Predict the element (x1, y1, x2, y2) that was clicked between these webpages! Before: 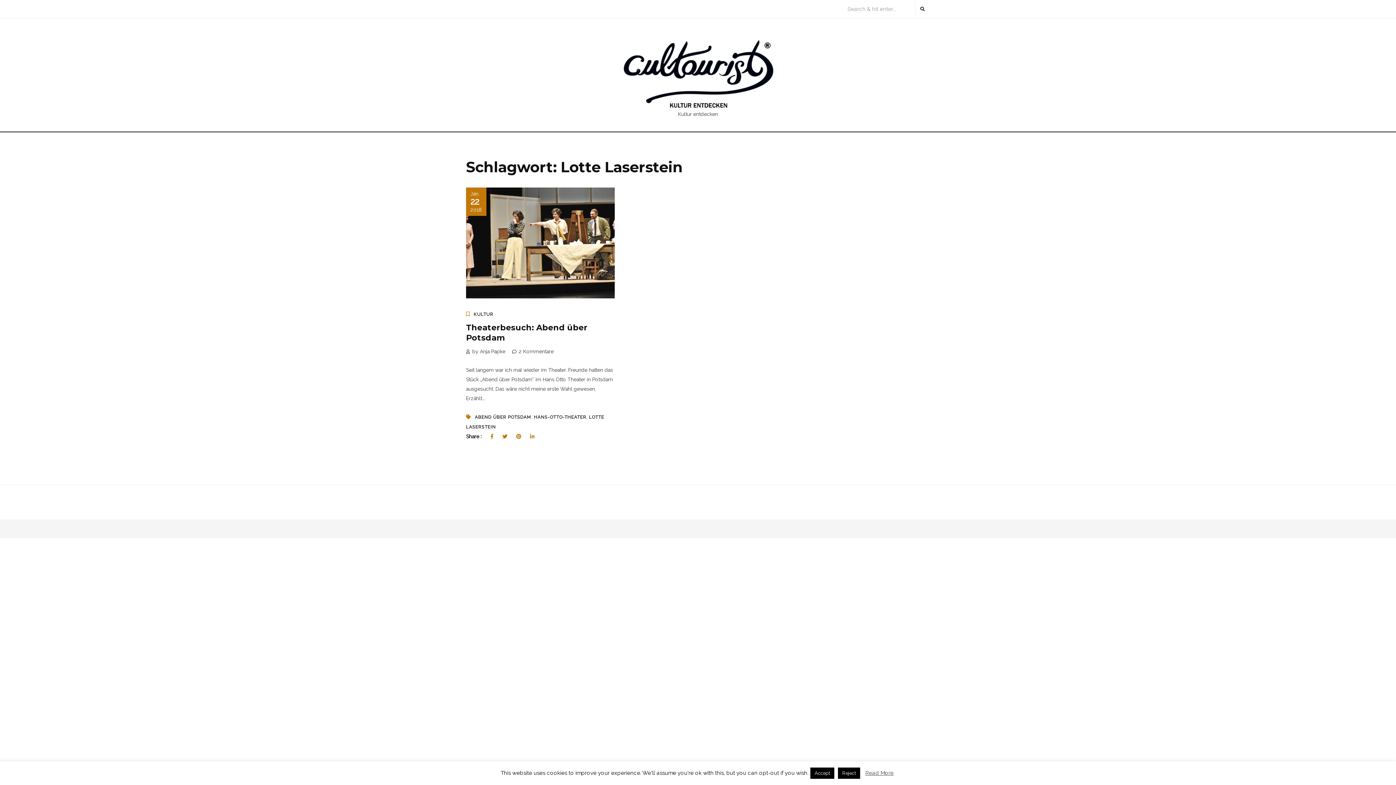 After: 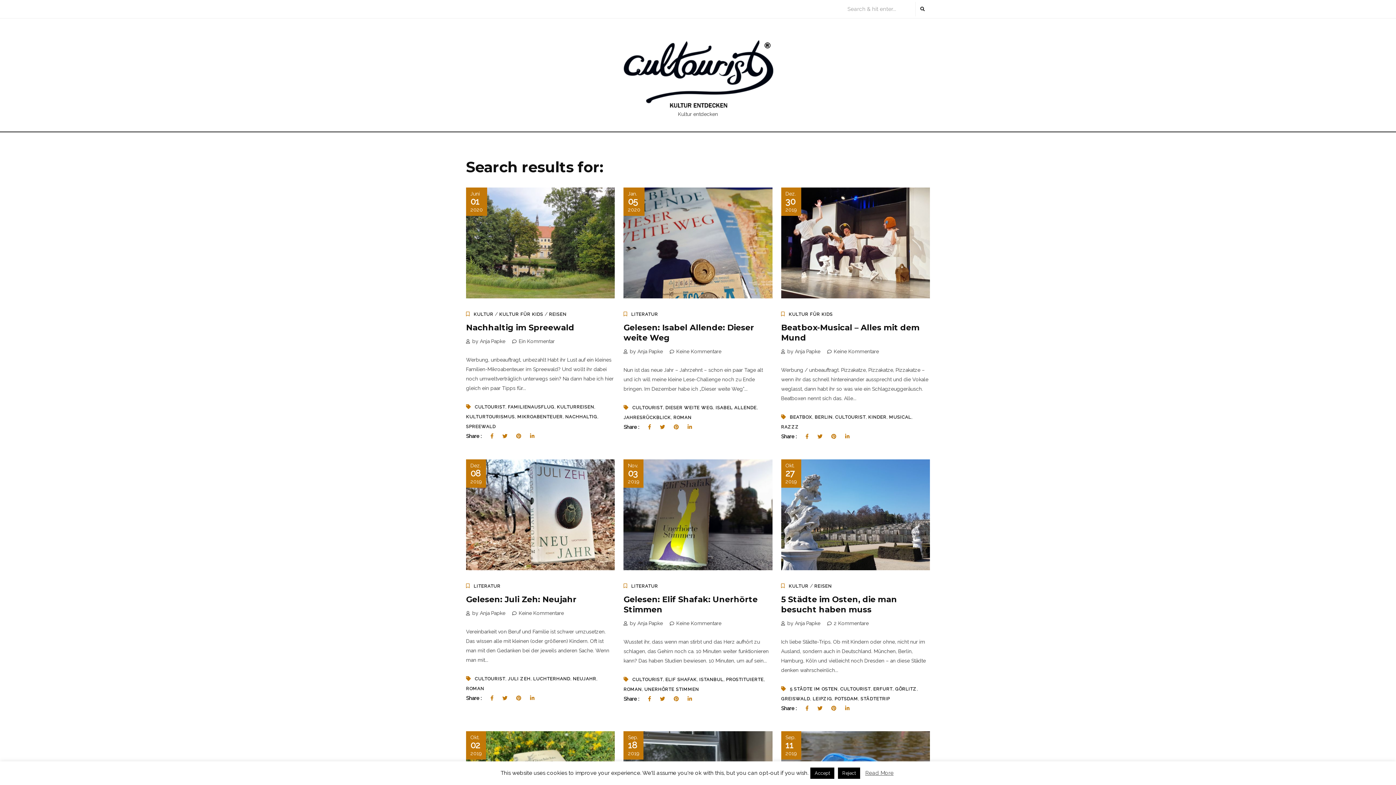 Action: bbox: (915, 1, 930, 16)